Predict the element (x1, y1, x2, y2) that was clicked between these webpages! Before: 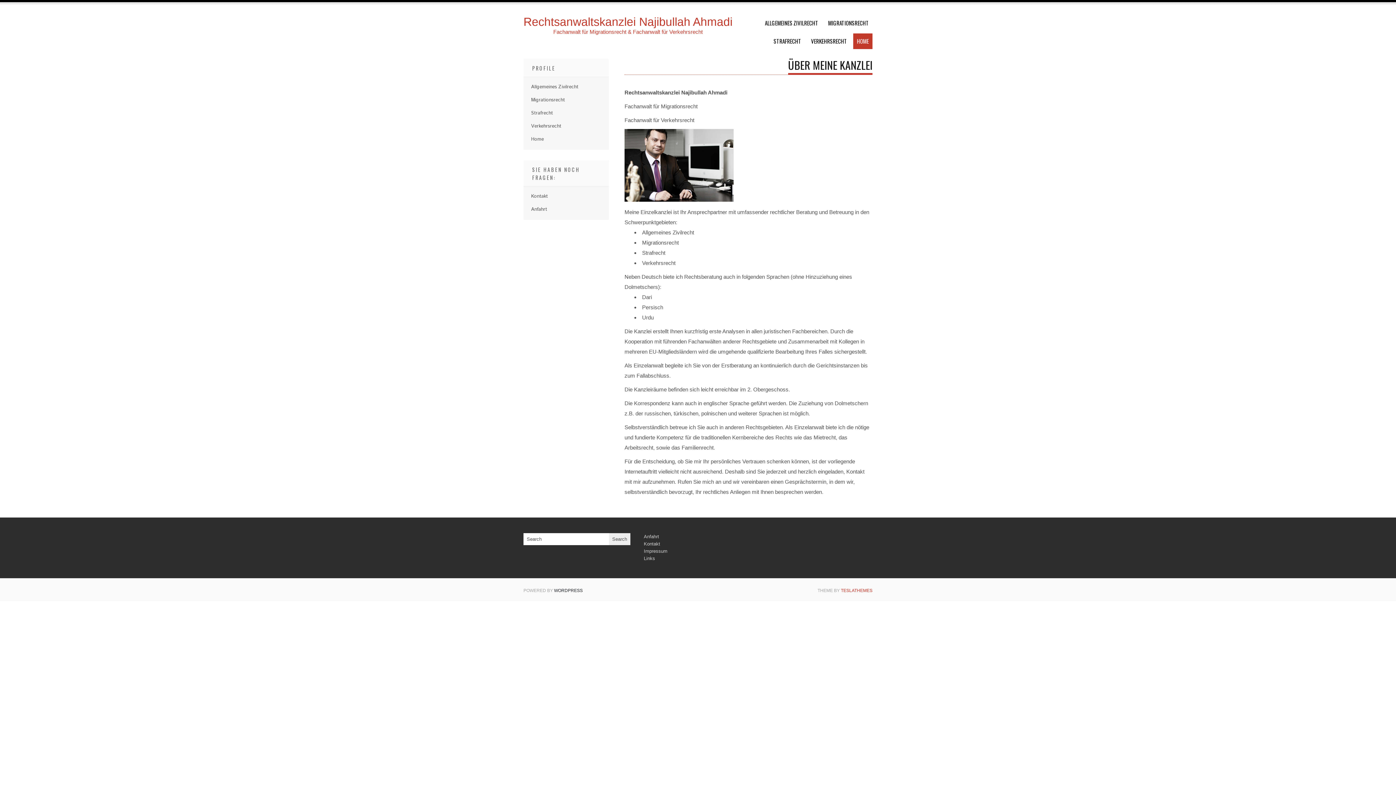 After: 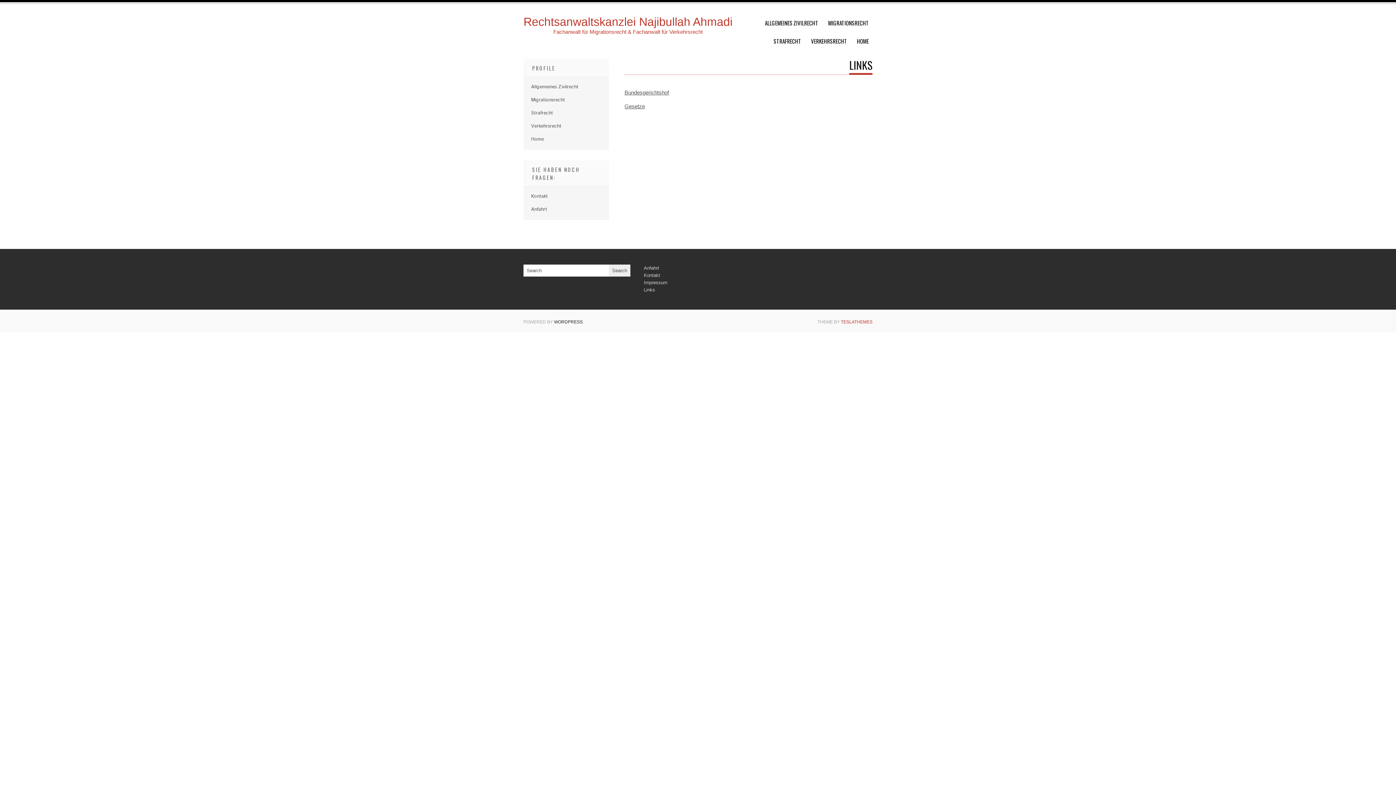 Action: bbox: (644, 556, 655, 561) label: Links